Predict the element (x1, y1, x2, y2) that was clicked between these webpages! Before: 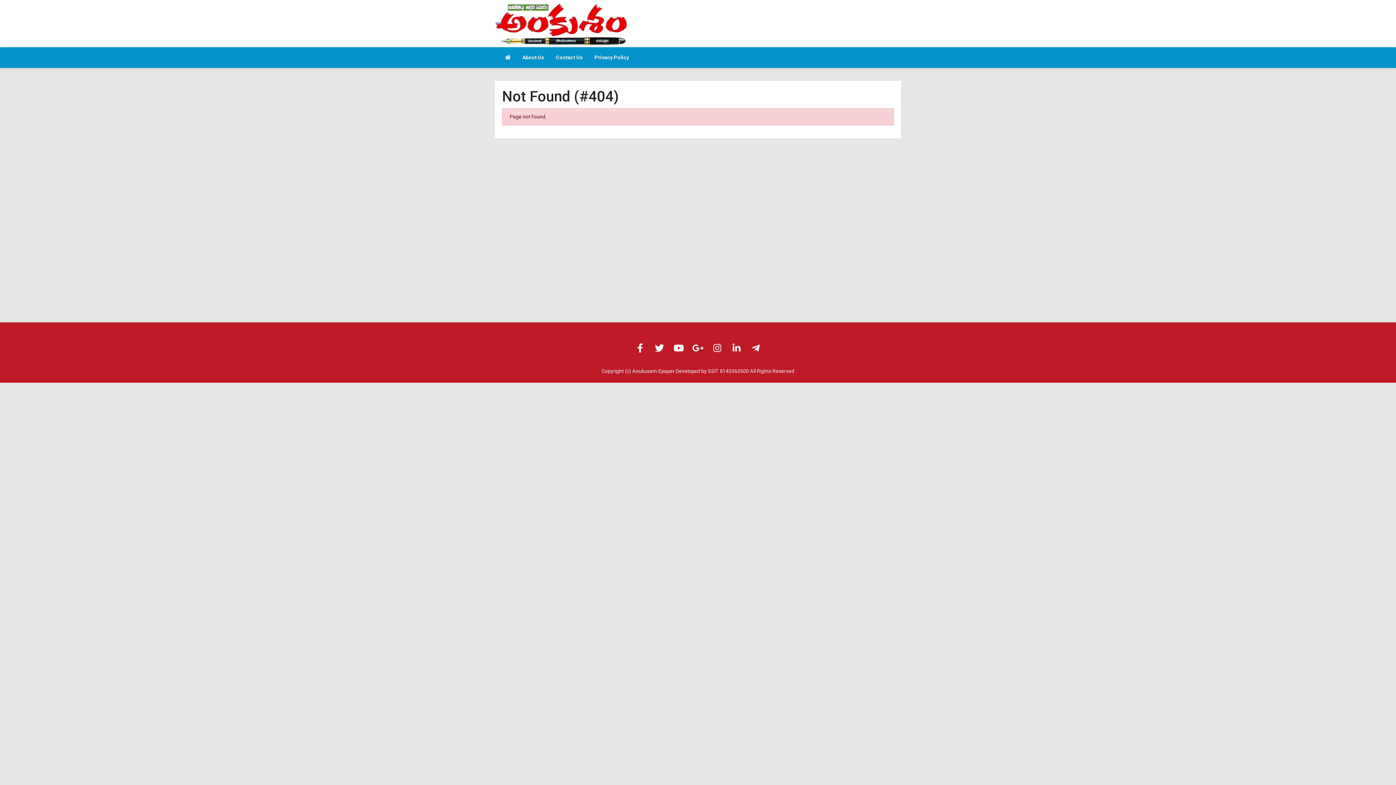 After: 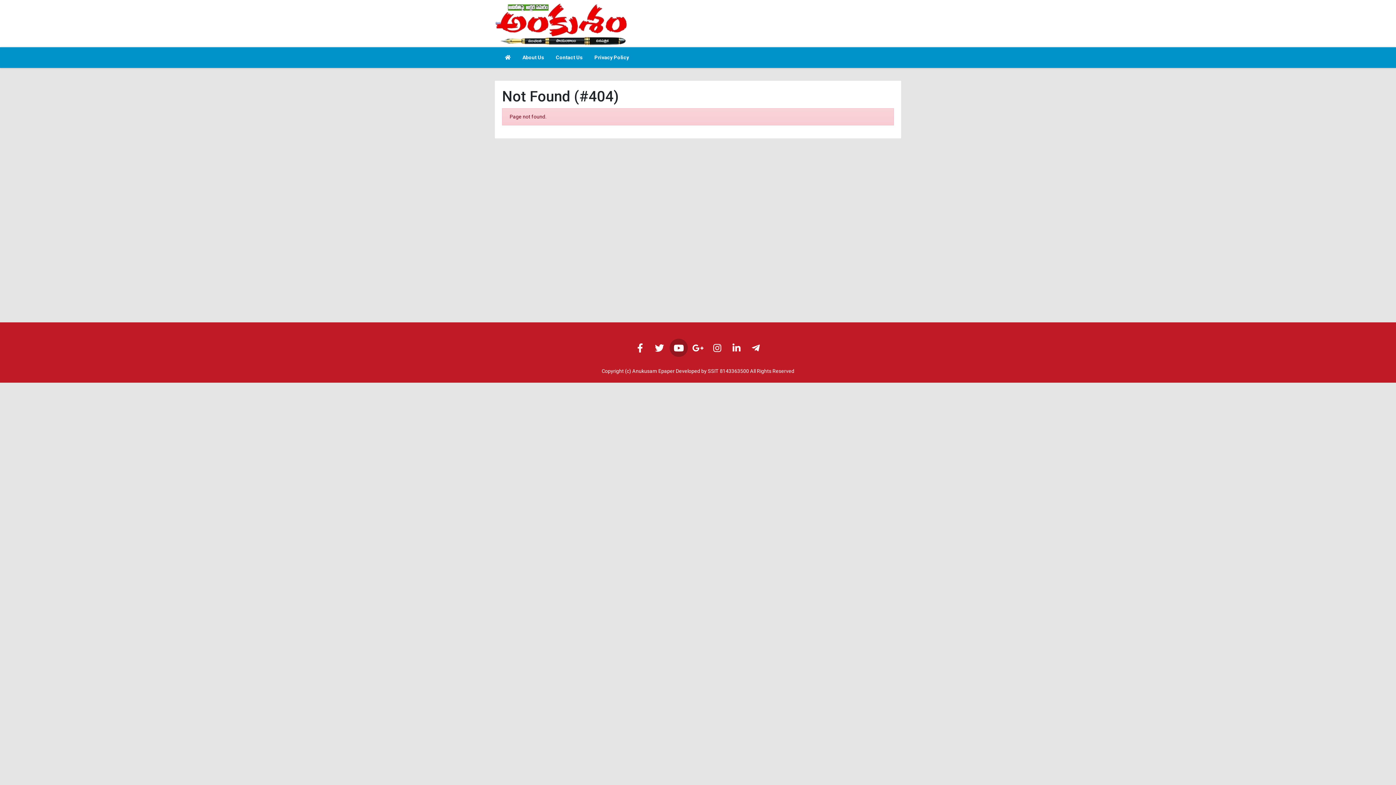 Action: bbox: (669, 338, 688, 357)